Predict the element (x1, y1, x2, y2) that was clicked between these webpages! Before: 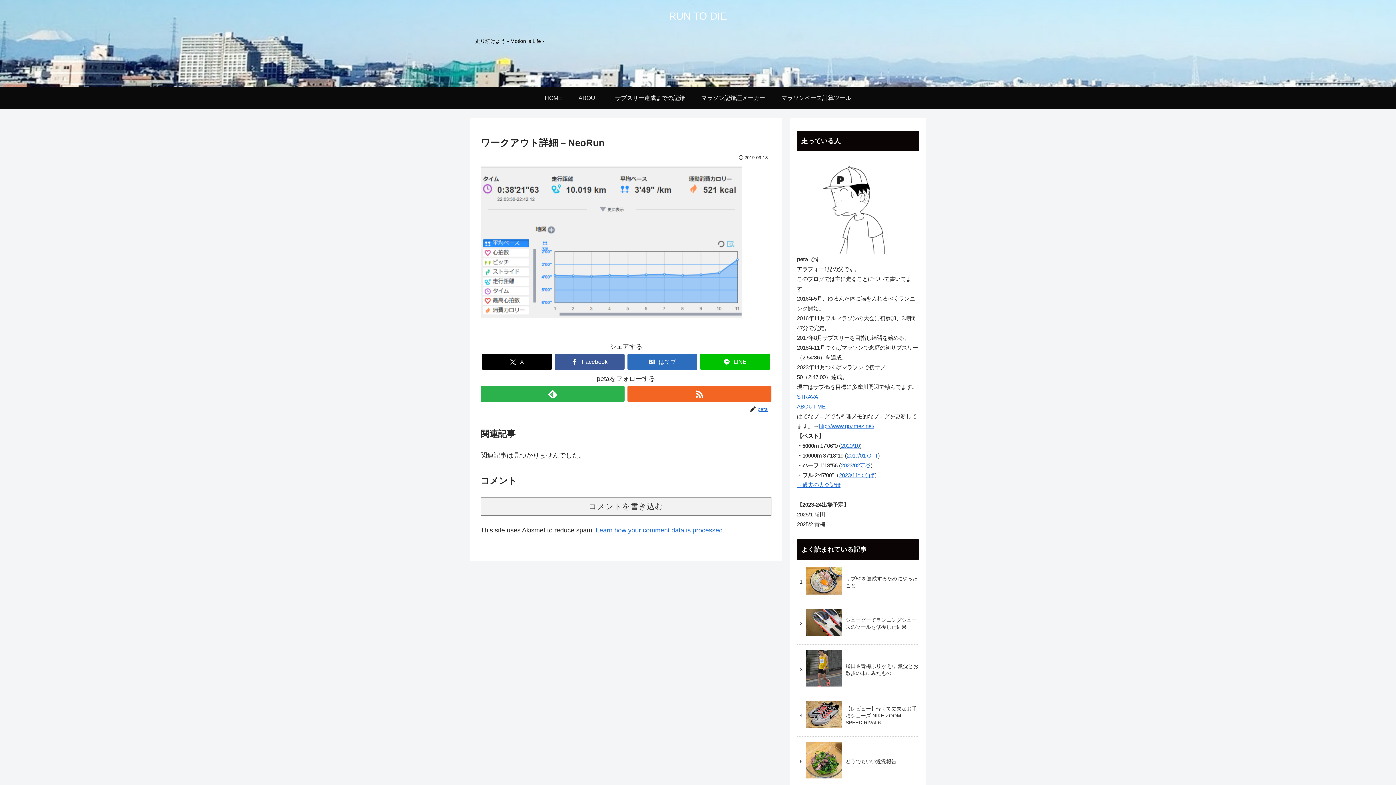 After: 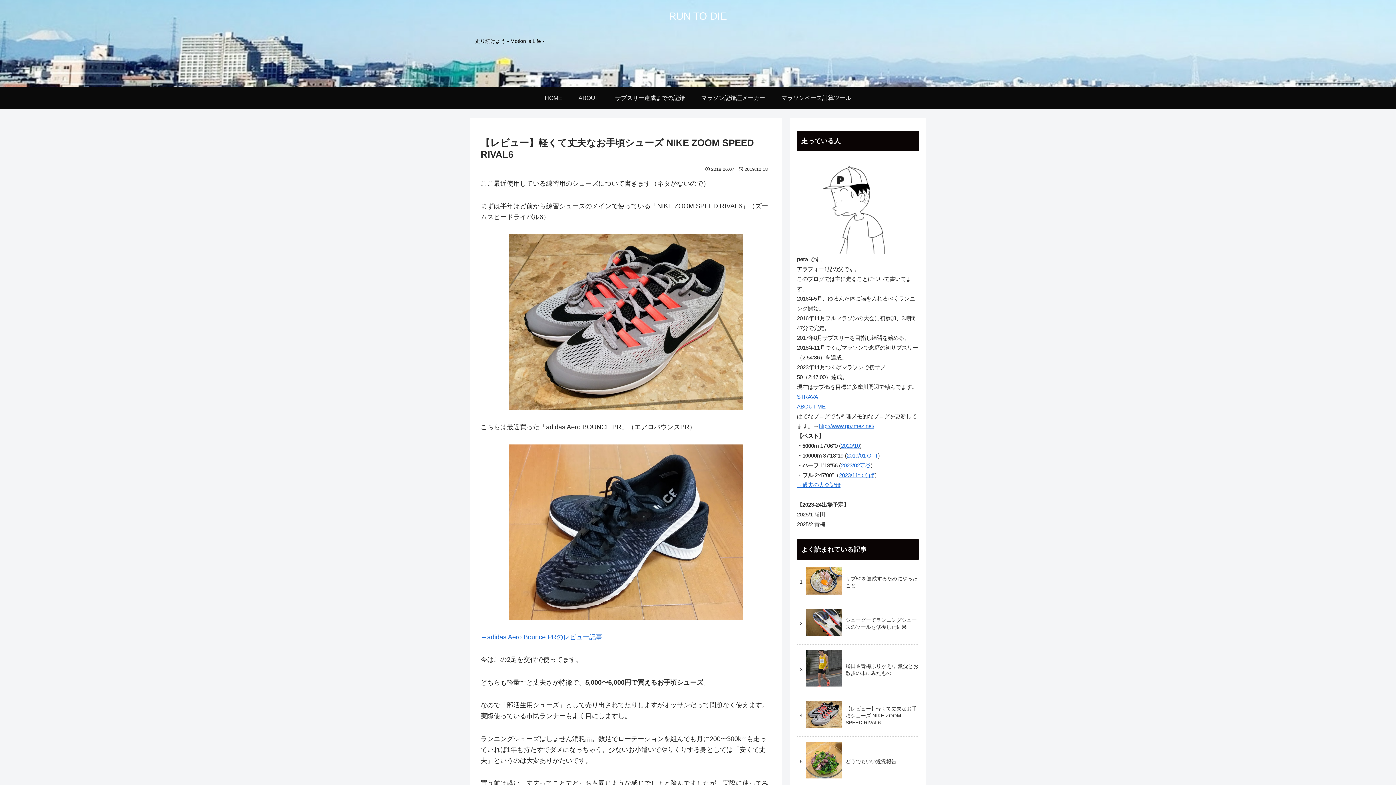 Action: bbox: (805, 723, 842, 729)